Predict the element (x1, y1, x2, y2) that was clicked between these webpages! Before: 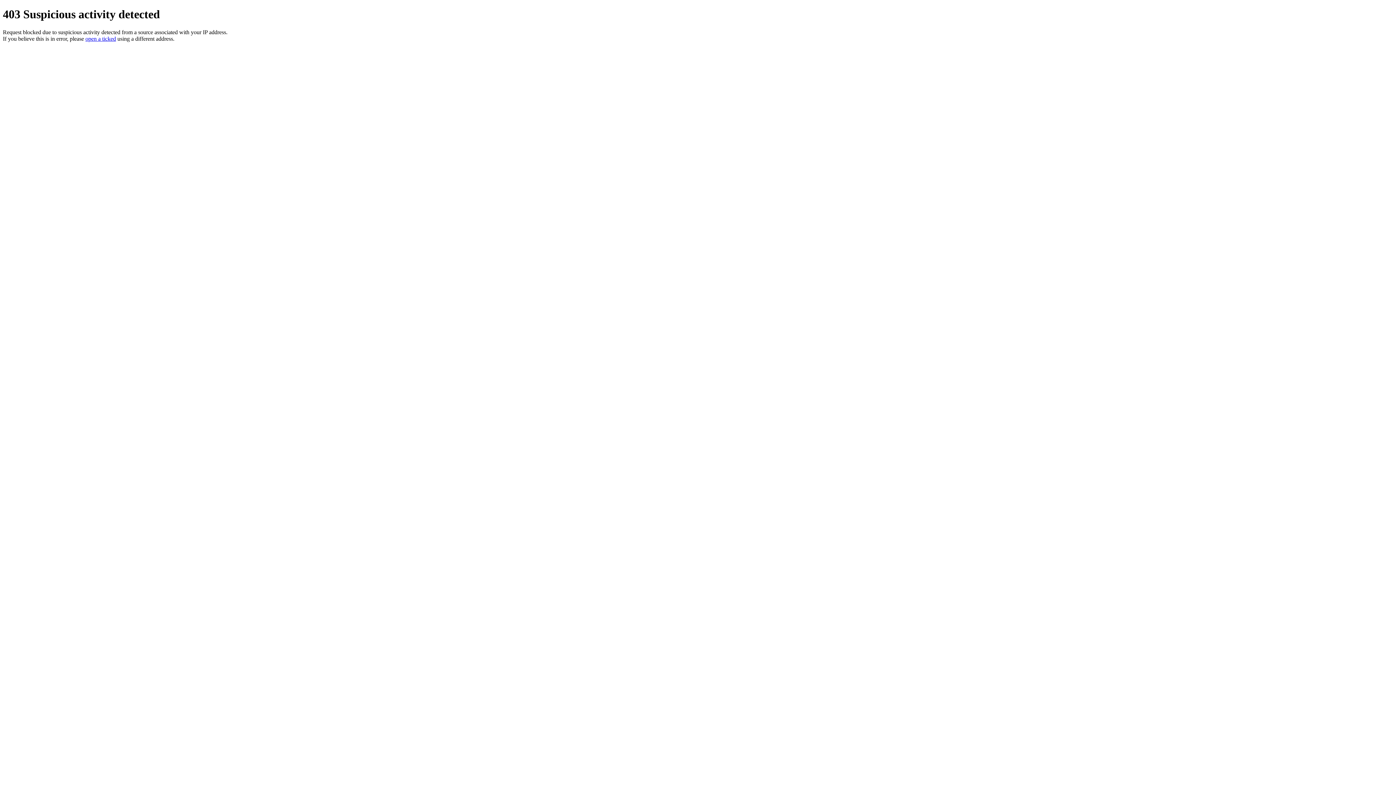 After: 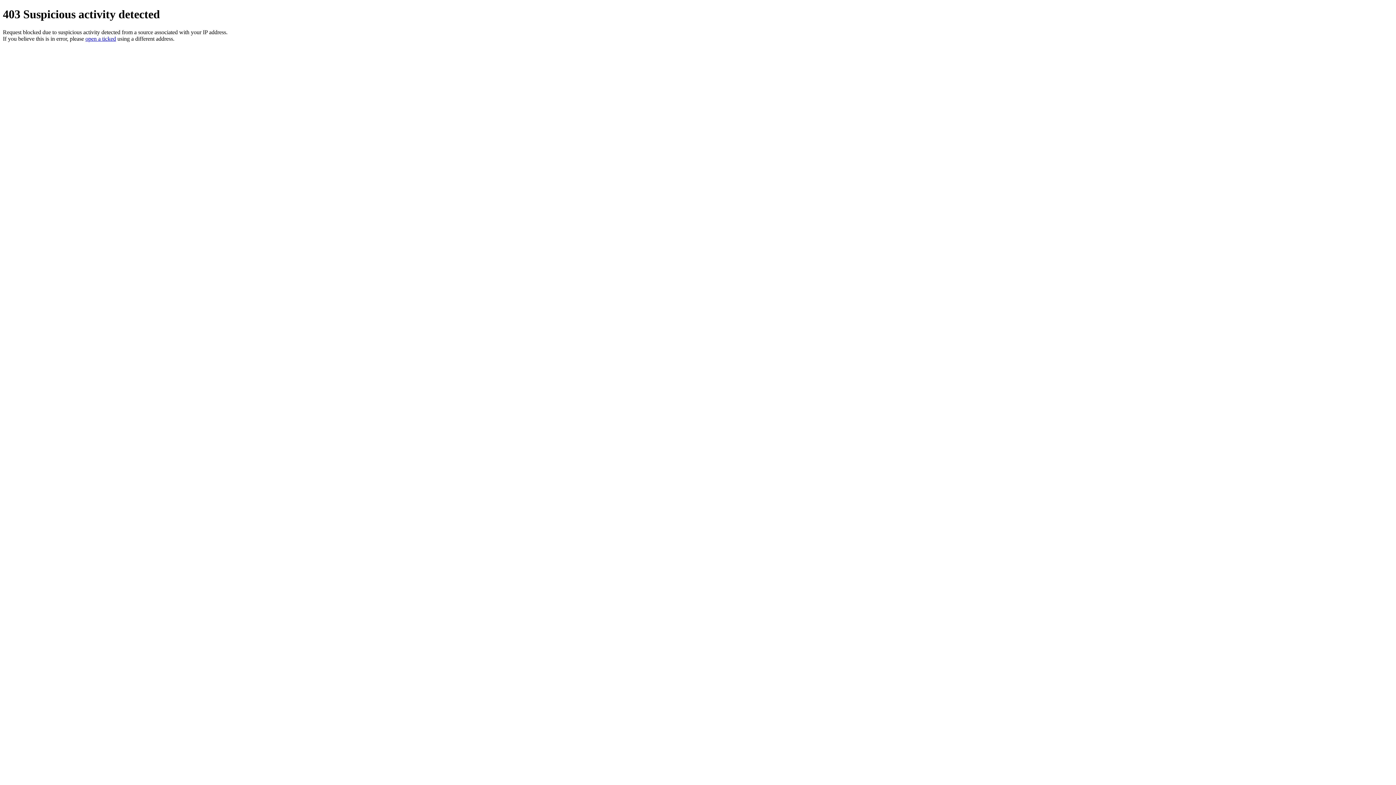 Action: bbox: (85, 35, 116, 41) label: open a ticked